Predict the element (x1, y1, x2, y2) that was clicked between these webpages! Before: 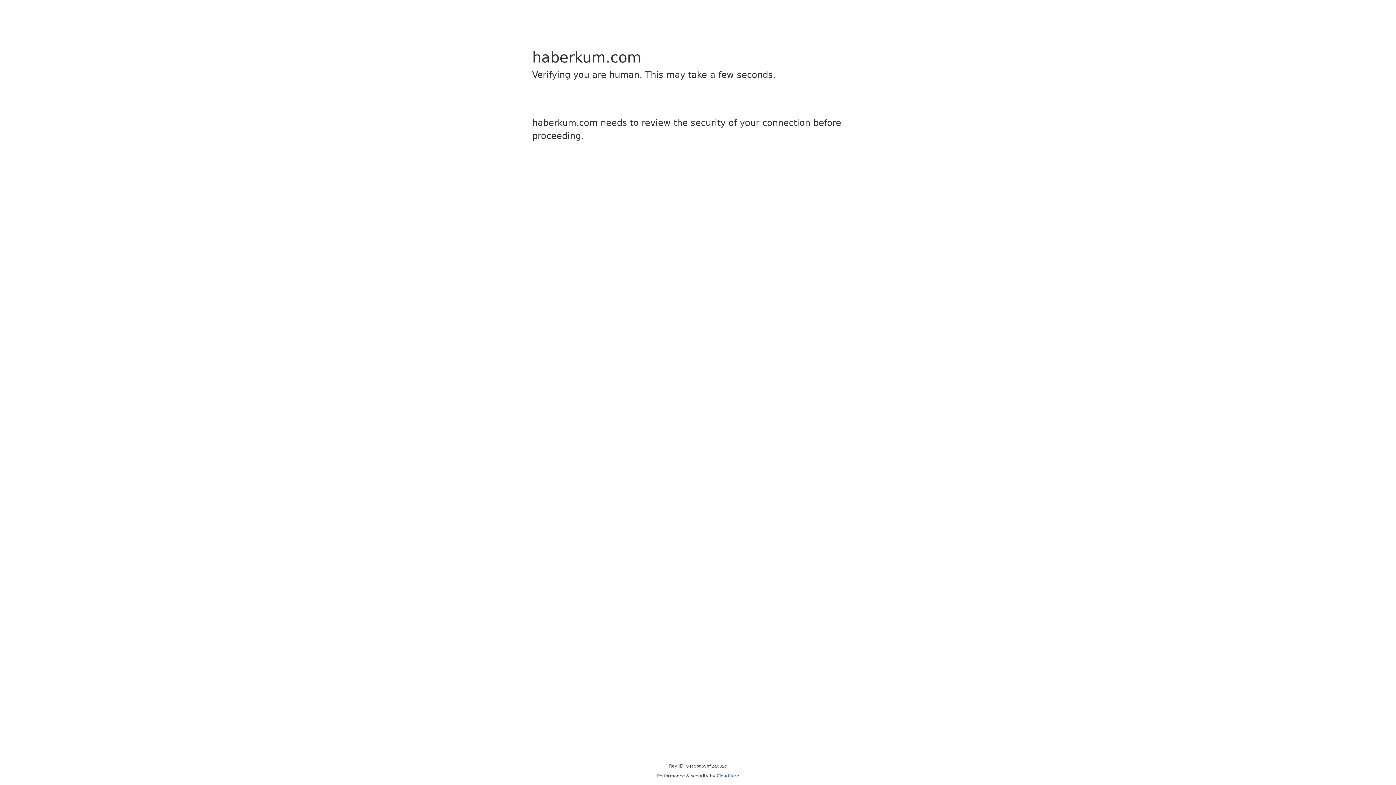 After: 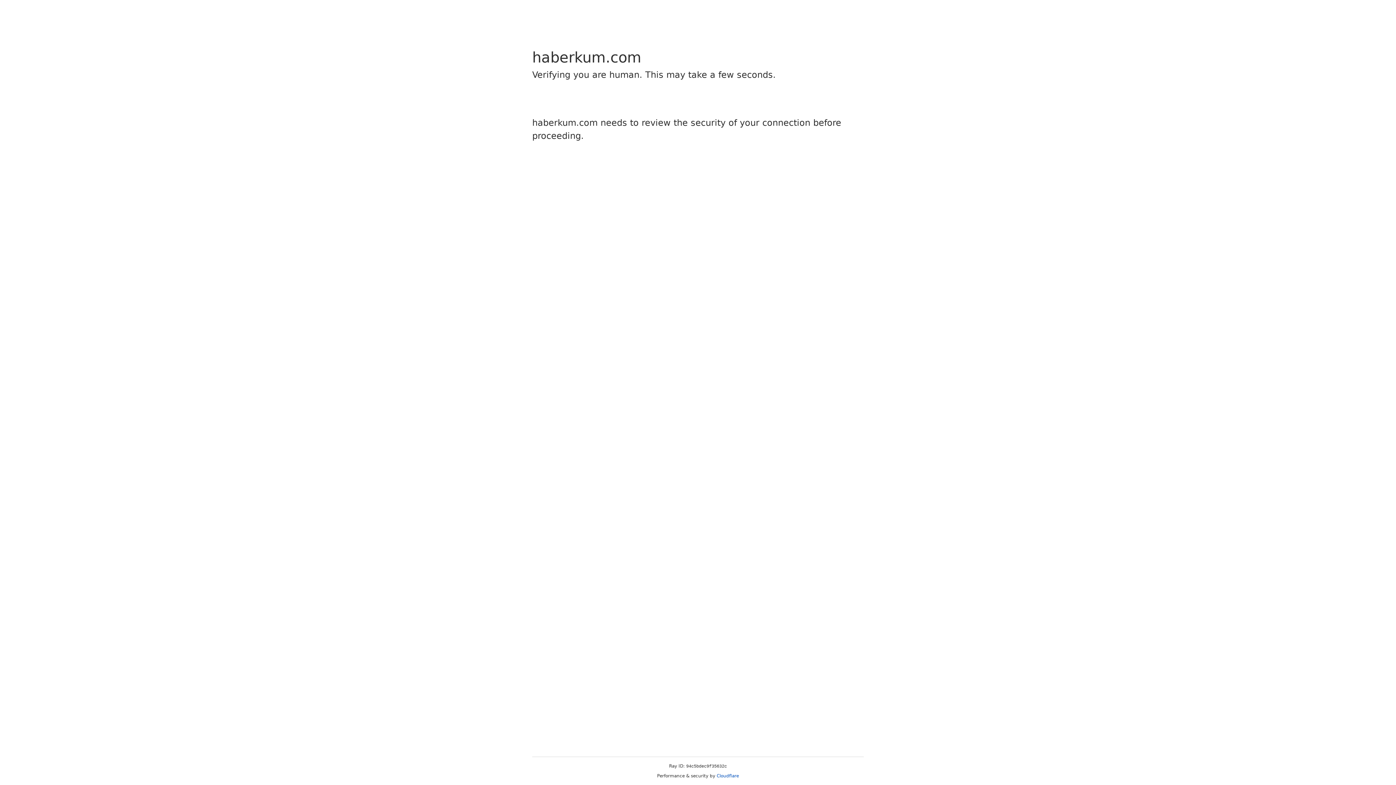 Action: label: Cloudflare bbox: (716, 773, 739, 778)